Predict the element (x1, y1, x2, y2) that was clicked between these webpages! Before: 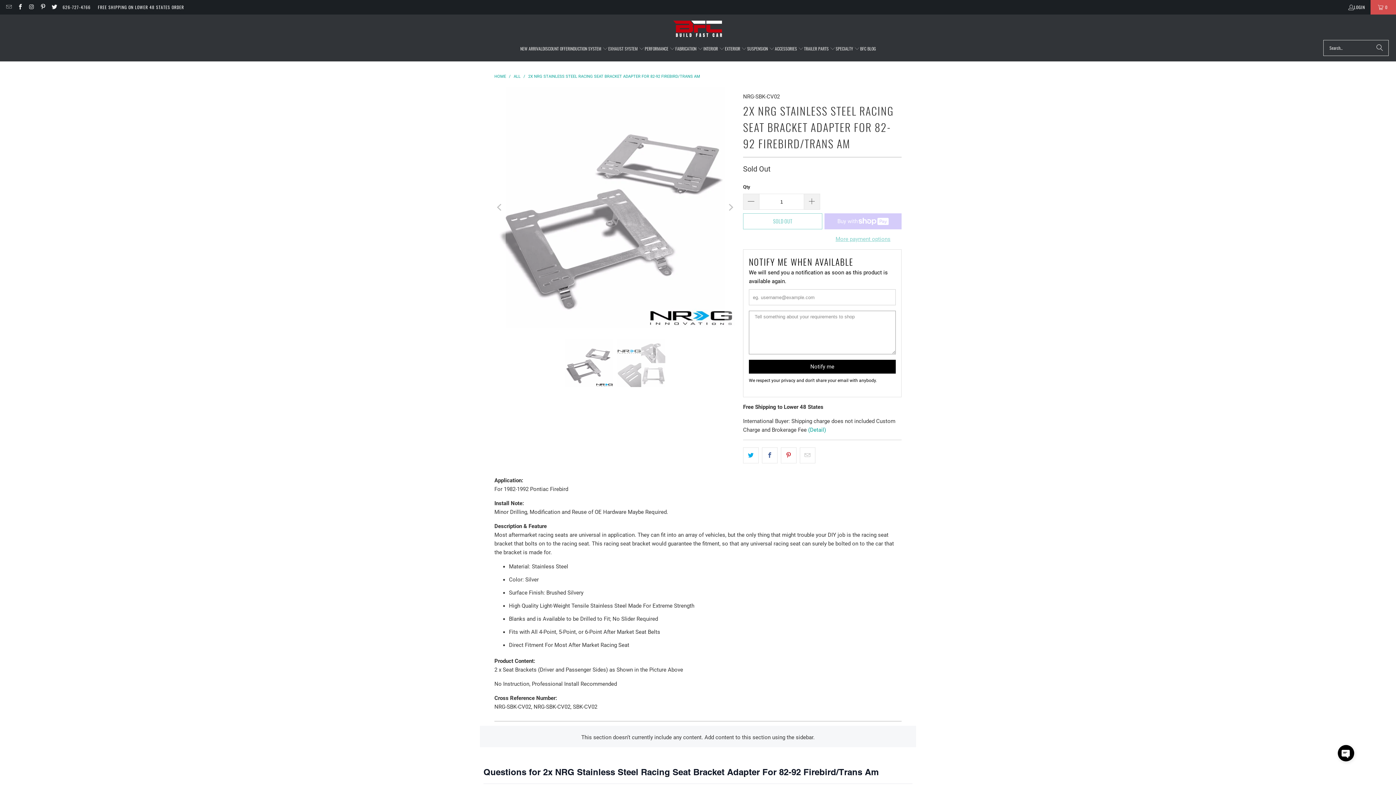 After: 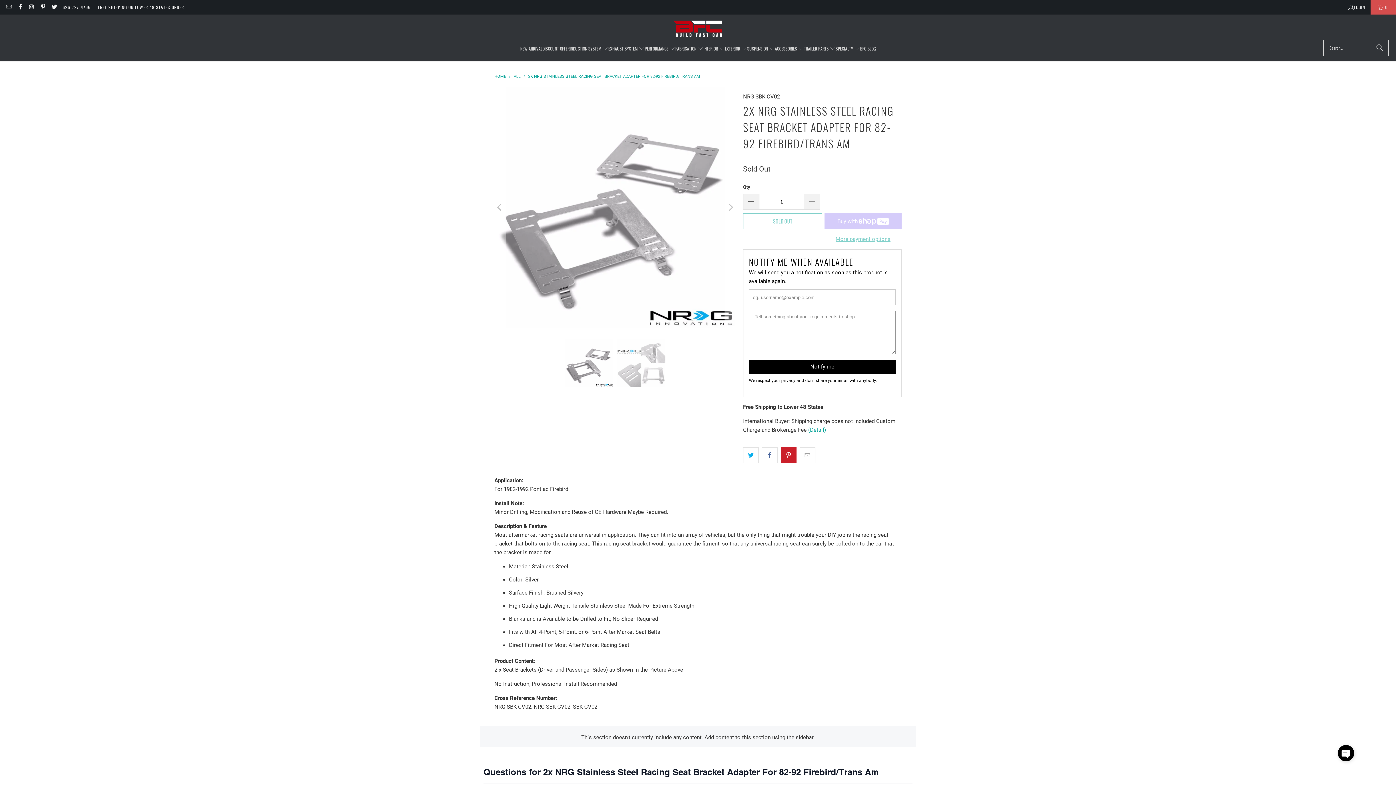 Action: bbox: (781, 447, 796, 463)